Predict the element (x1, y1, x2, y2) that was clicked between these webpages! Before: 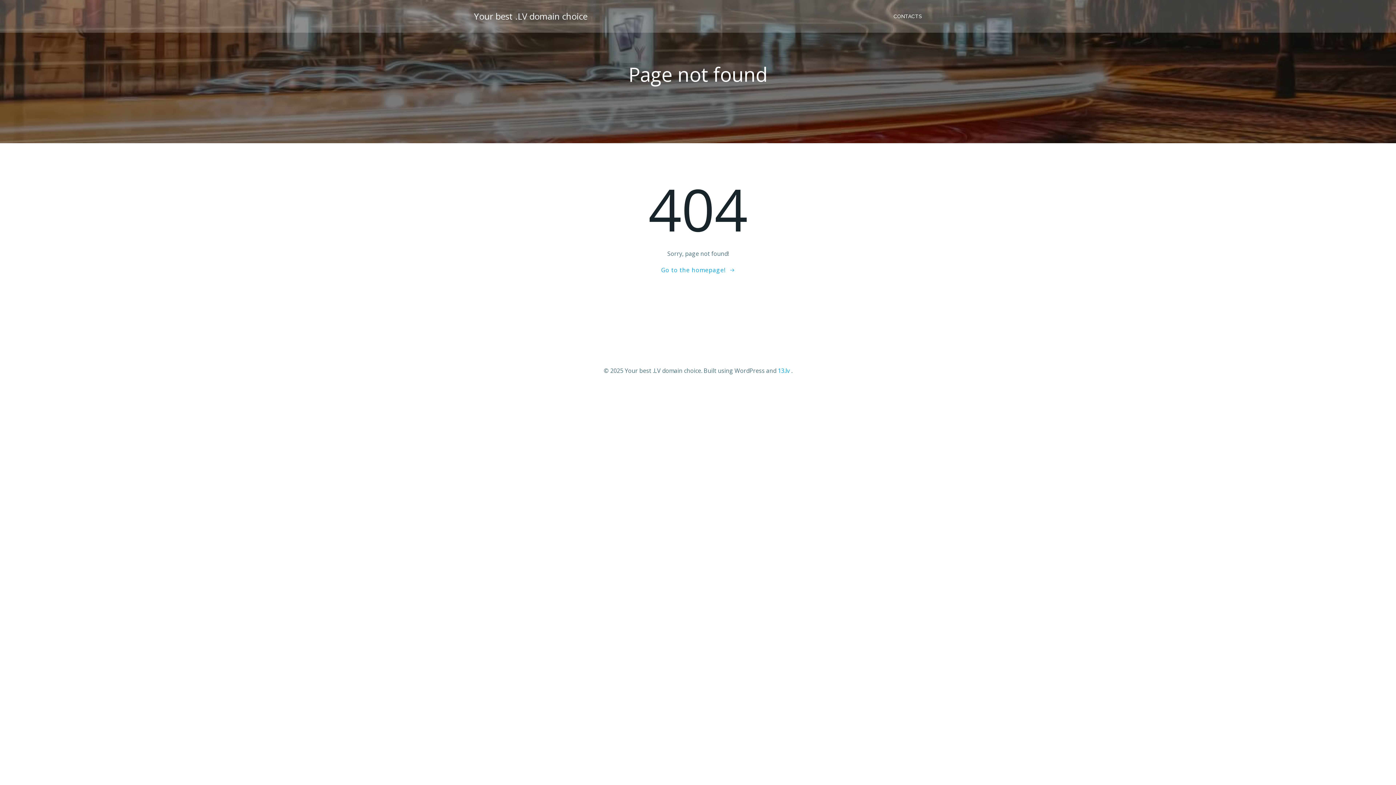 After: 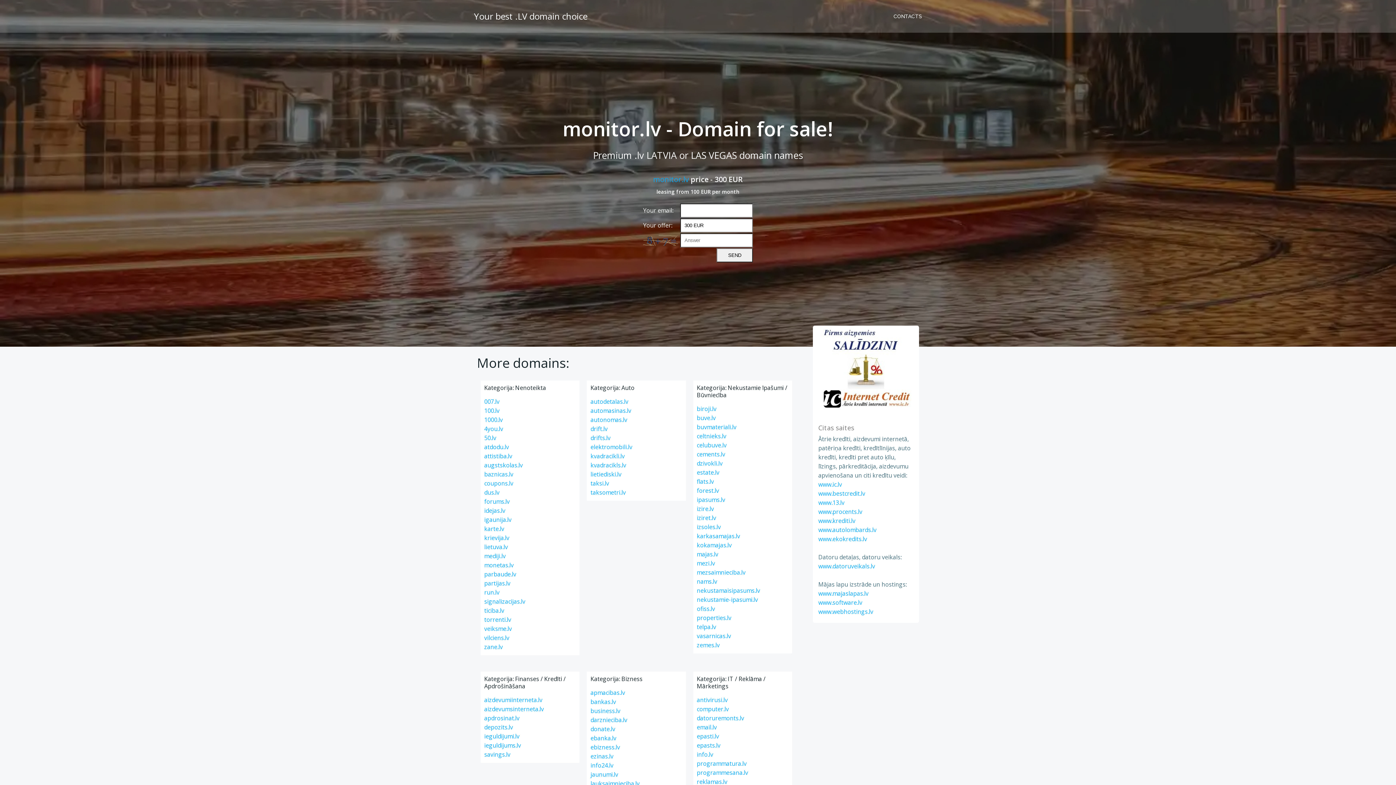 Action: bbox: (474, 9, 587, 22) label: Your best .LV domain choice